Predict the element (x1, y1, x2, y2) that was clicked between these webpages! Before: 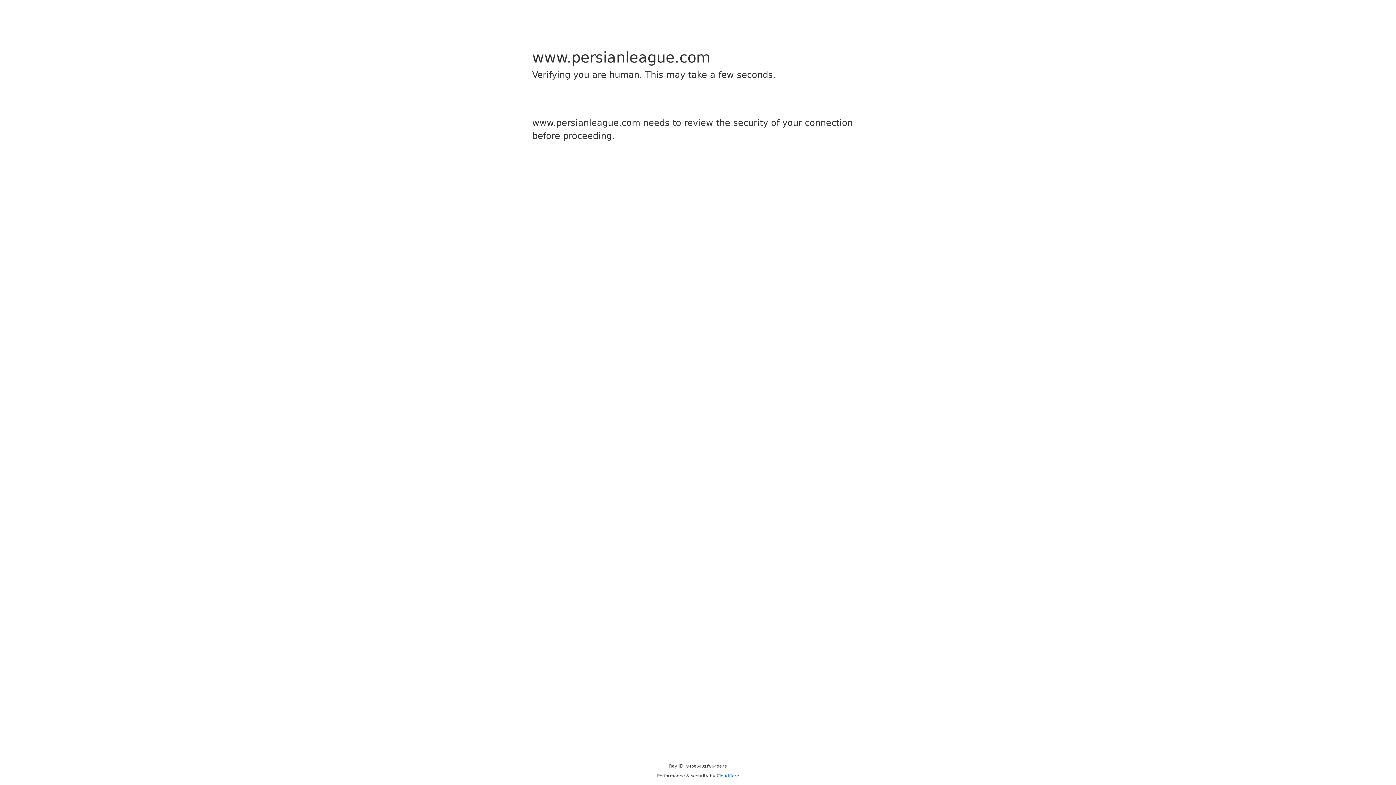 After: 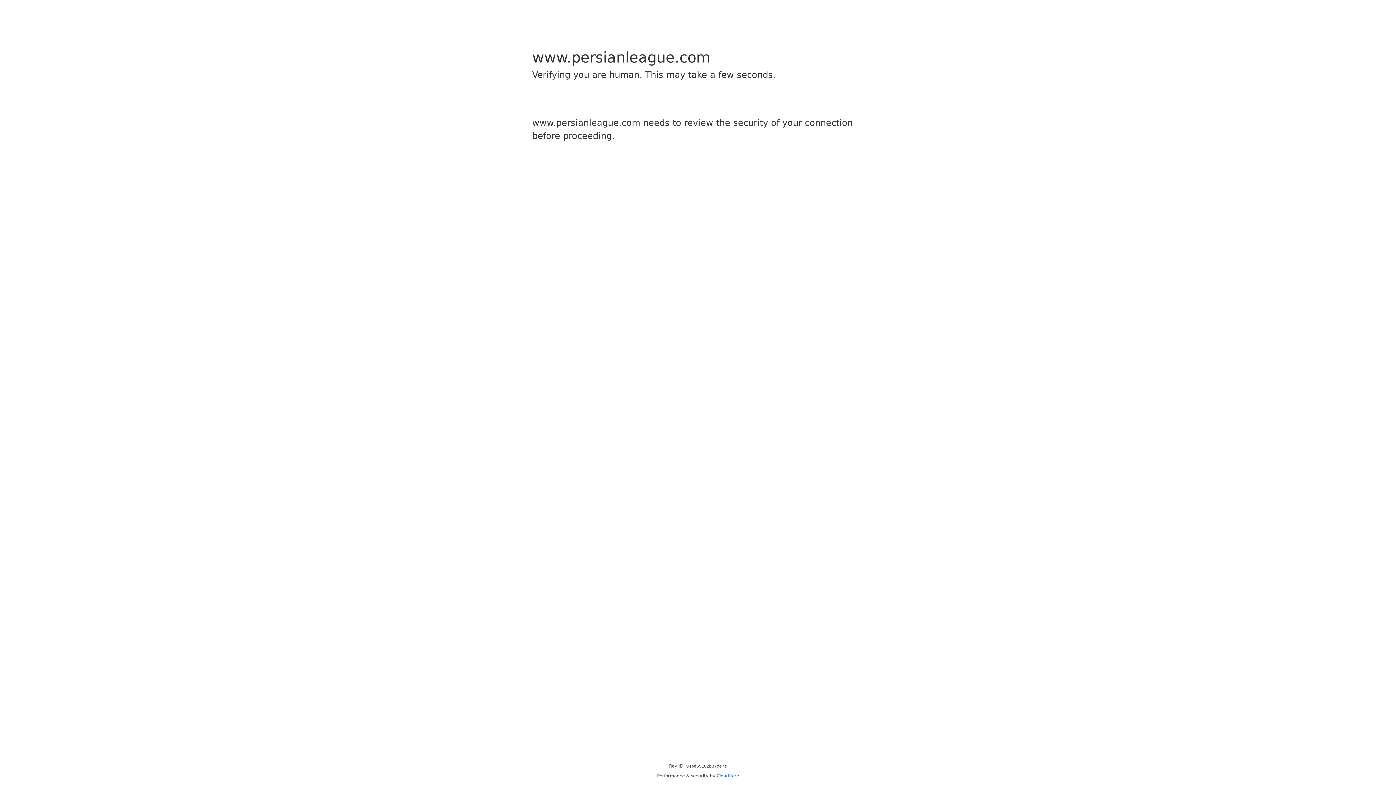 Action: bbox: (716, 773, 739, 778) label: Cloudflare